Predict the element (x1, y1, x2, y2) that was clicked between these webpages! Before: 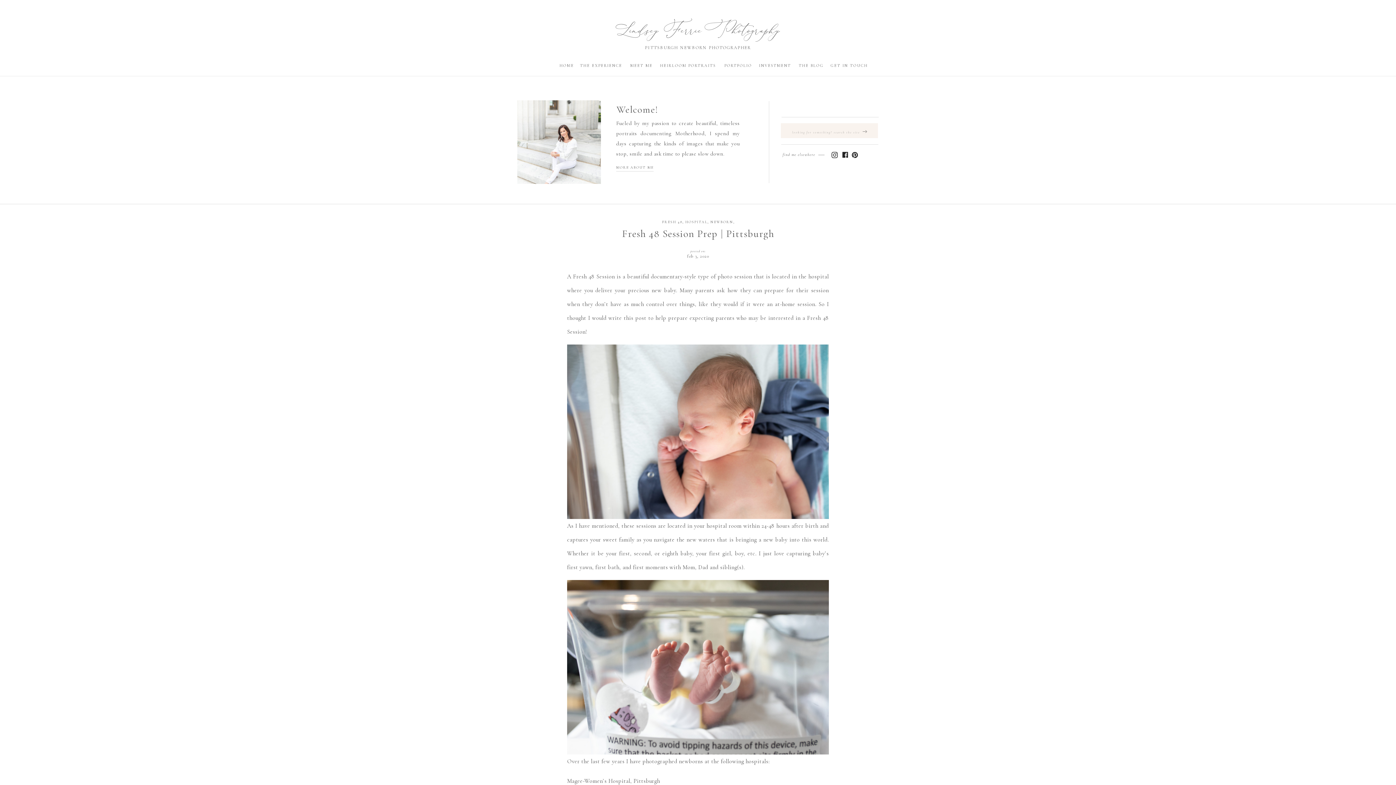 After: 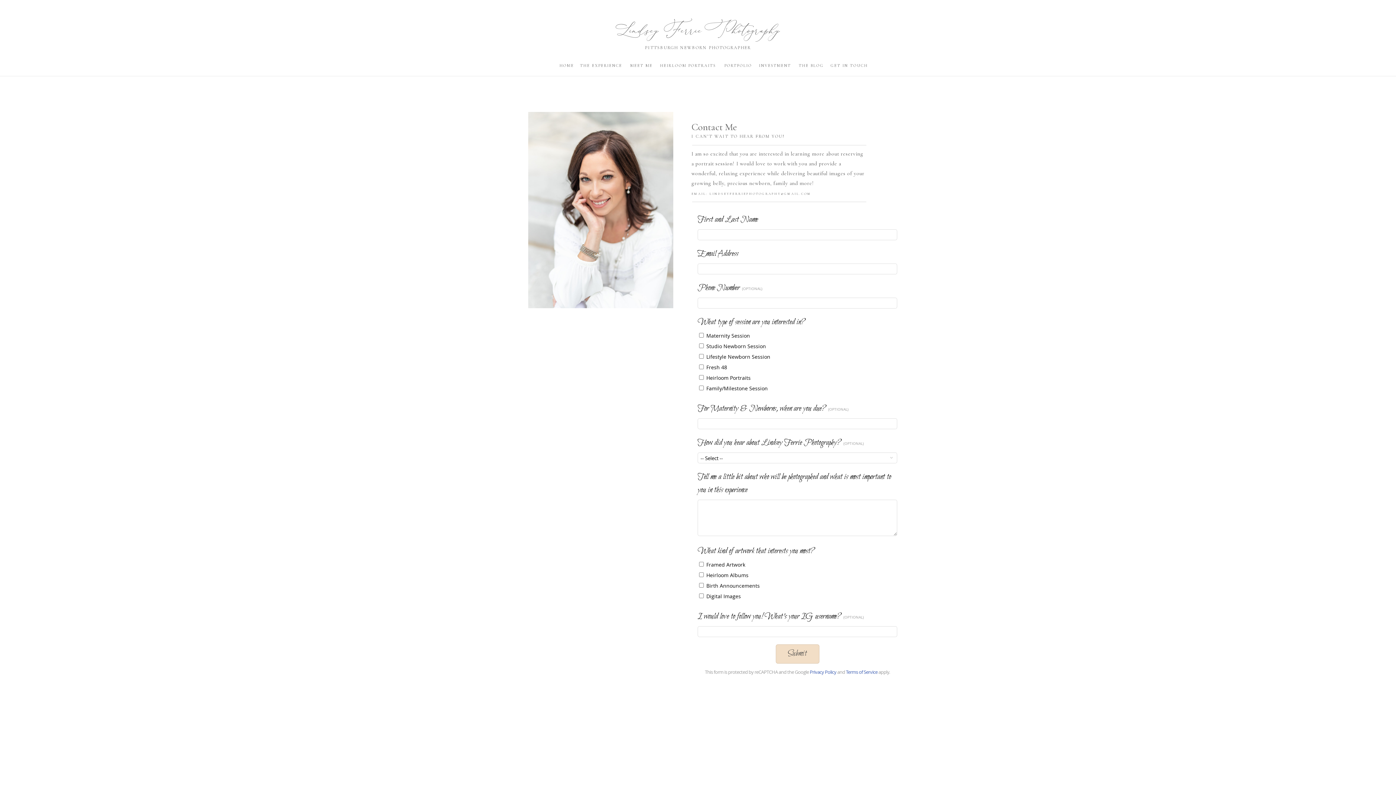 Action: bbox: (828, 61, 870, 66) label: GET IN TOUCH